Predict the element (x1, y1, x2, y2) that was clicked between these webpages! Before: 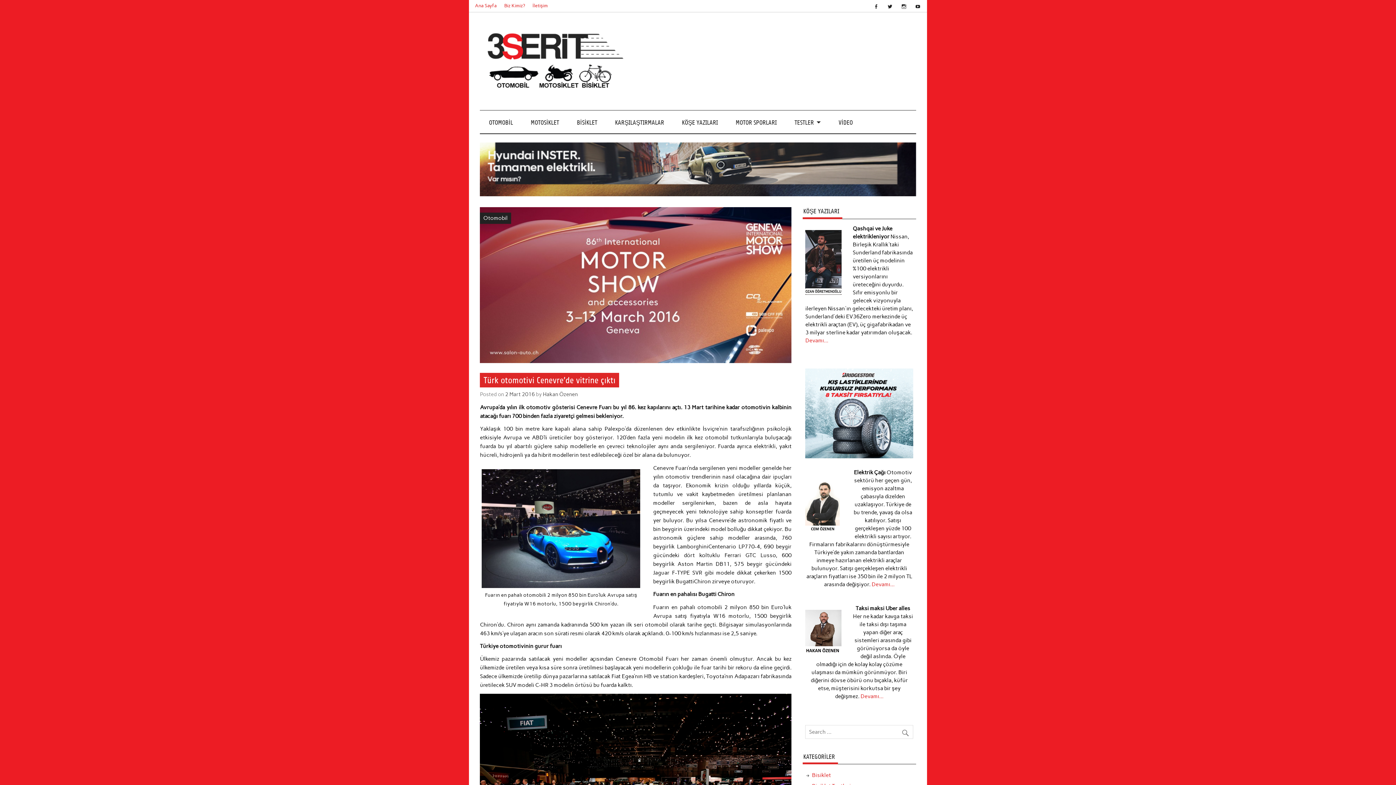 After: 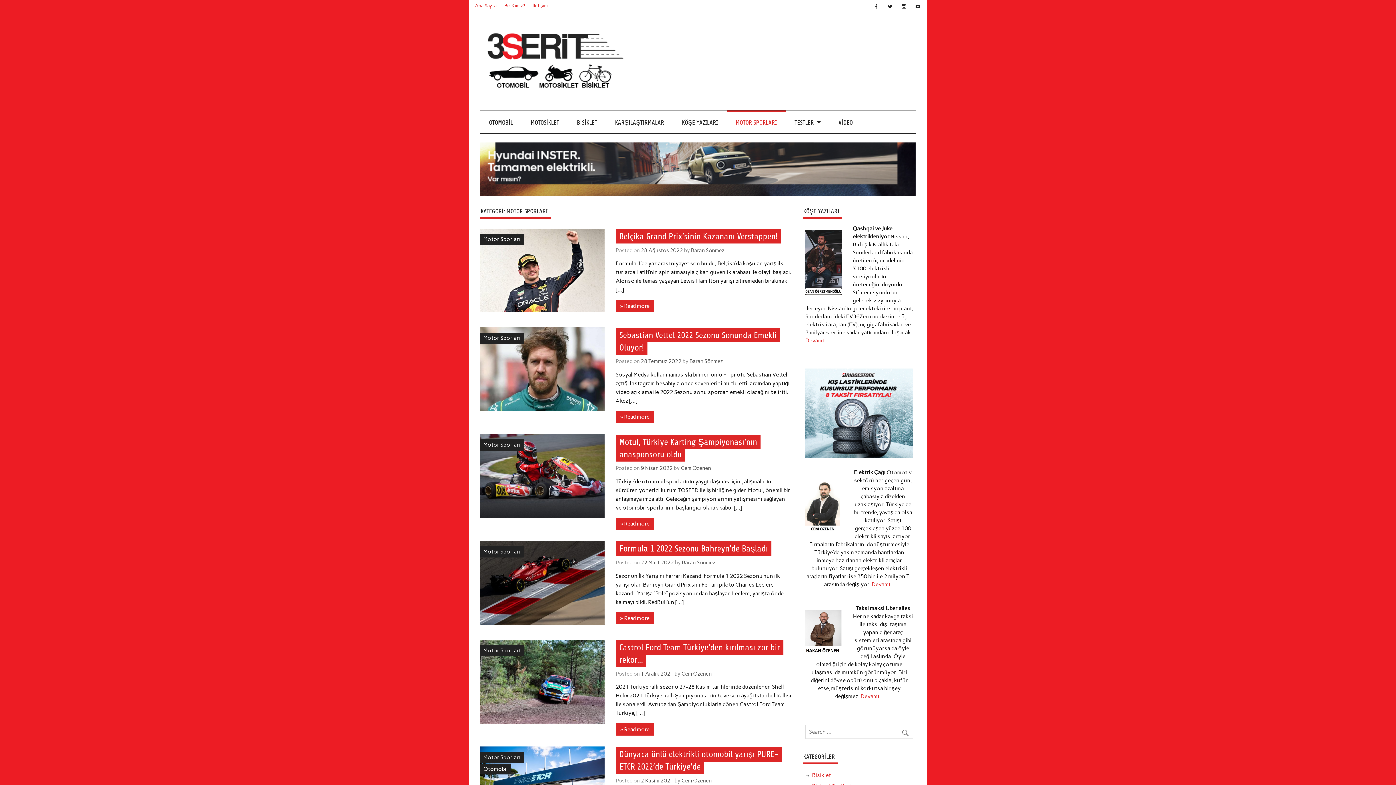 Action: bbox: (726, 110, 785, 133) label: MOTOR SPORLARI